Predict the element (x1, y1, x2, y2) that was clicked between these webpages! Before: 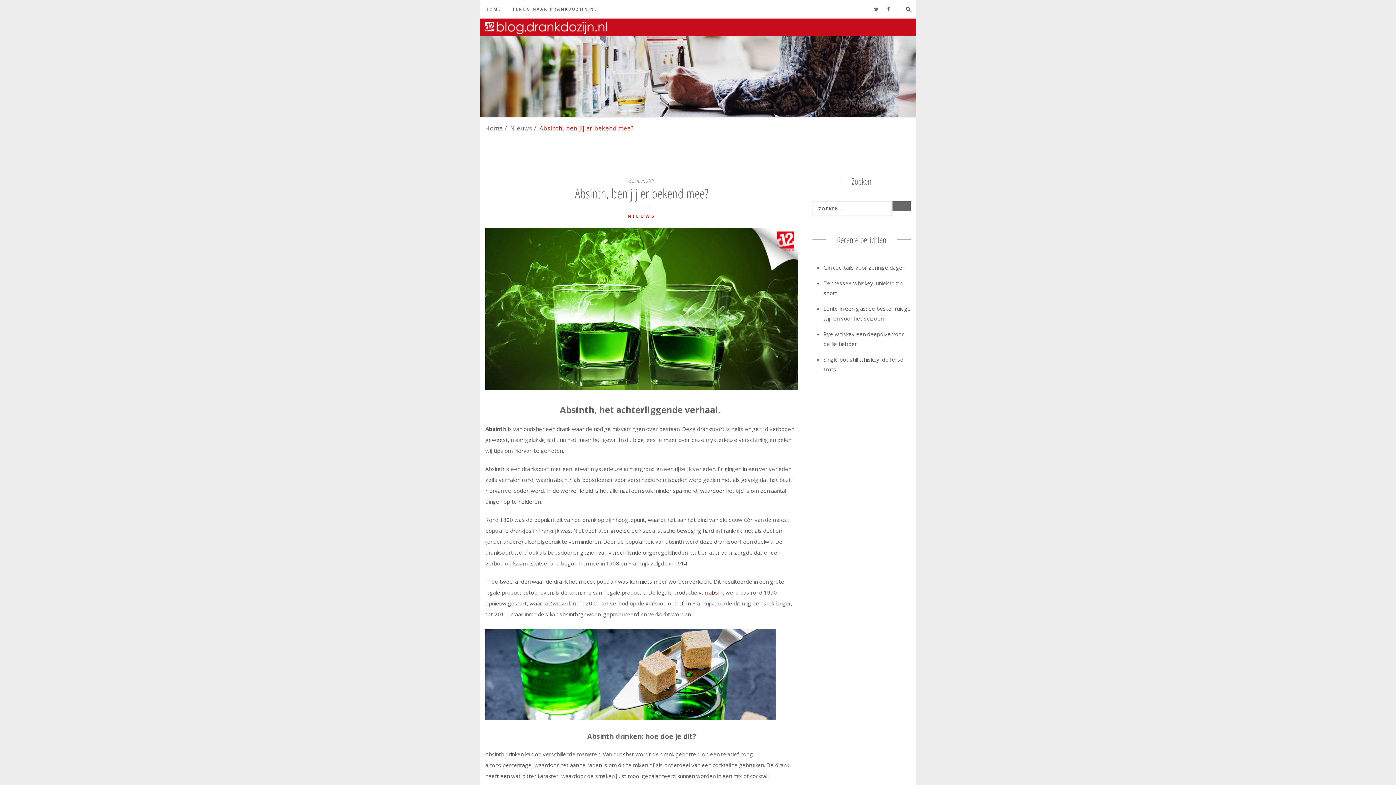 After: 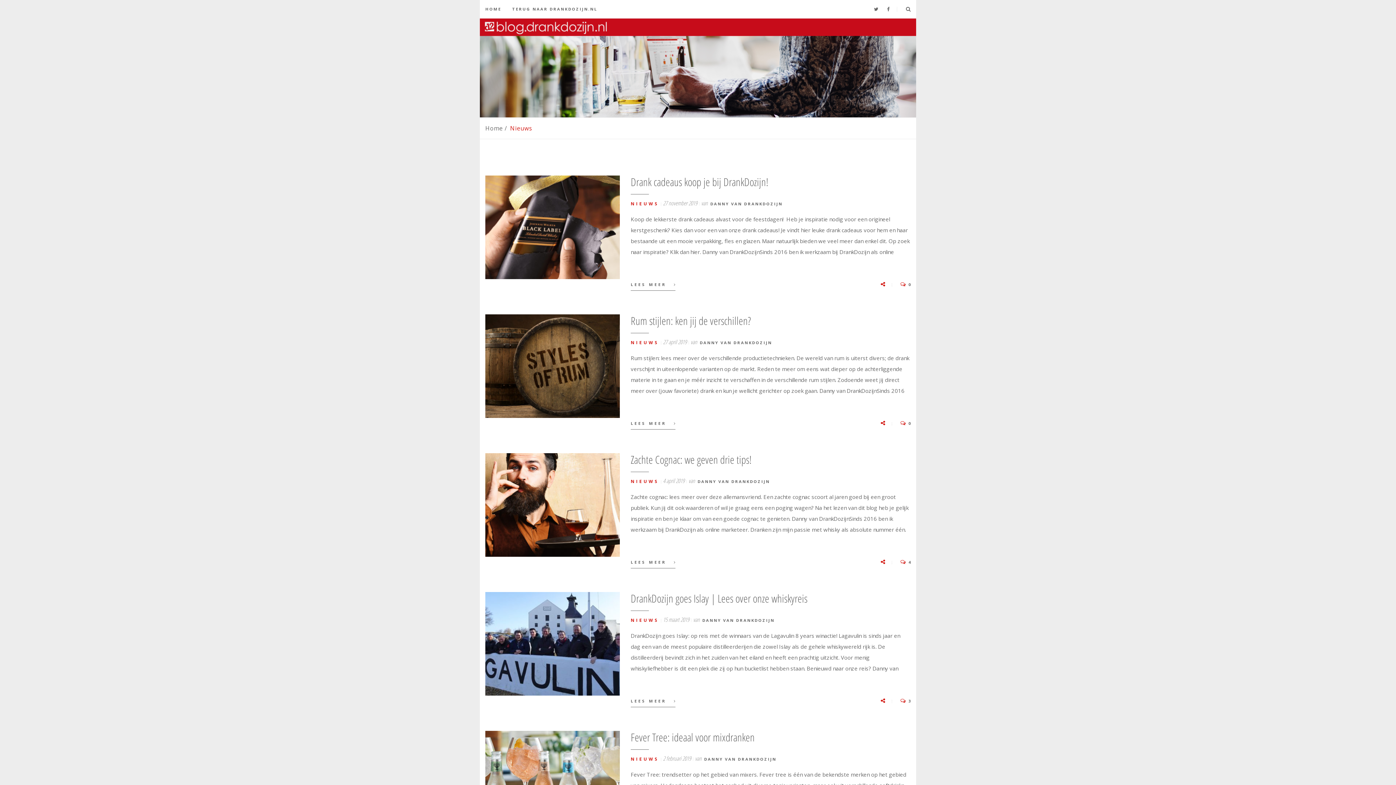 Action: label: Nieuws bbox: (510, 124, 532, 132)